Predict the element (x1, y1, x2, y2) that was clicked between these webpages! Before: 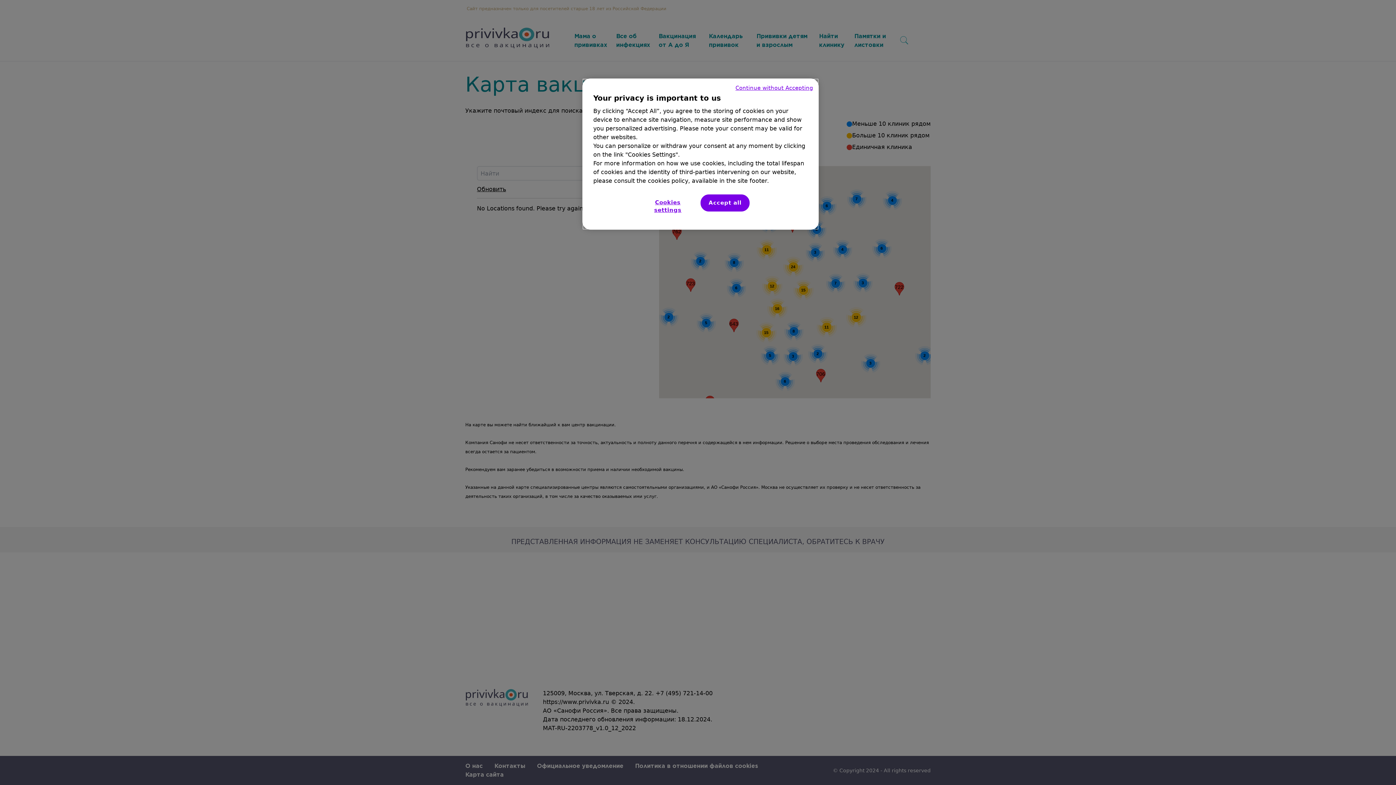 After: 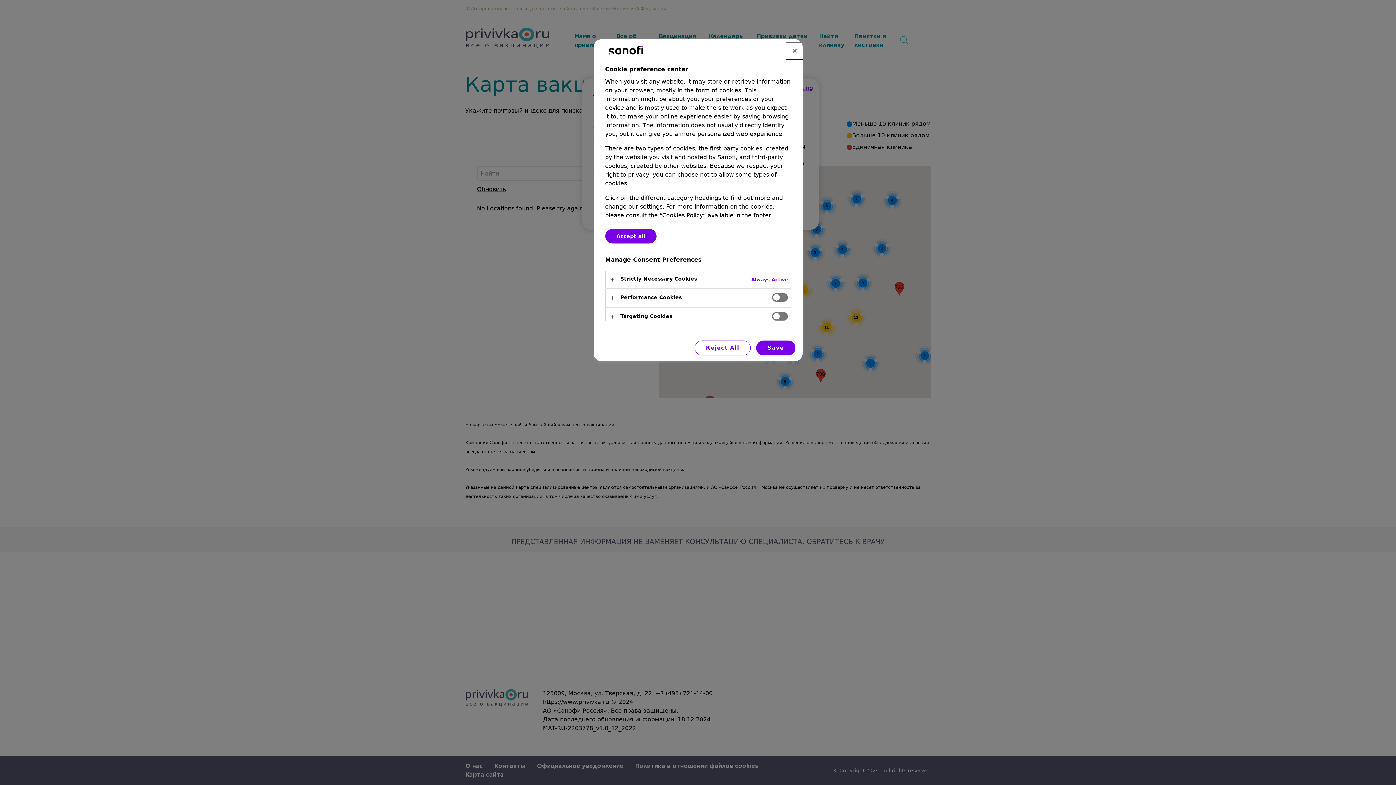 Action: label: Cookies settings, Opens the preference center dialog bbox: (640, 194, 695, 218)